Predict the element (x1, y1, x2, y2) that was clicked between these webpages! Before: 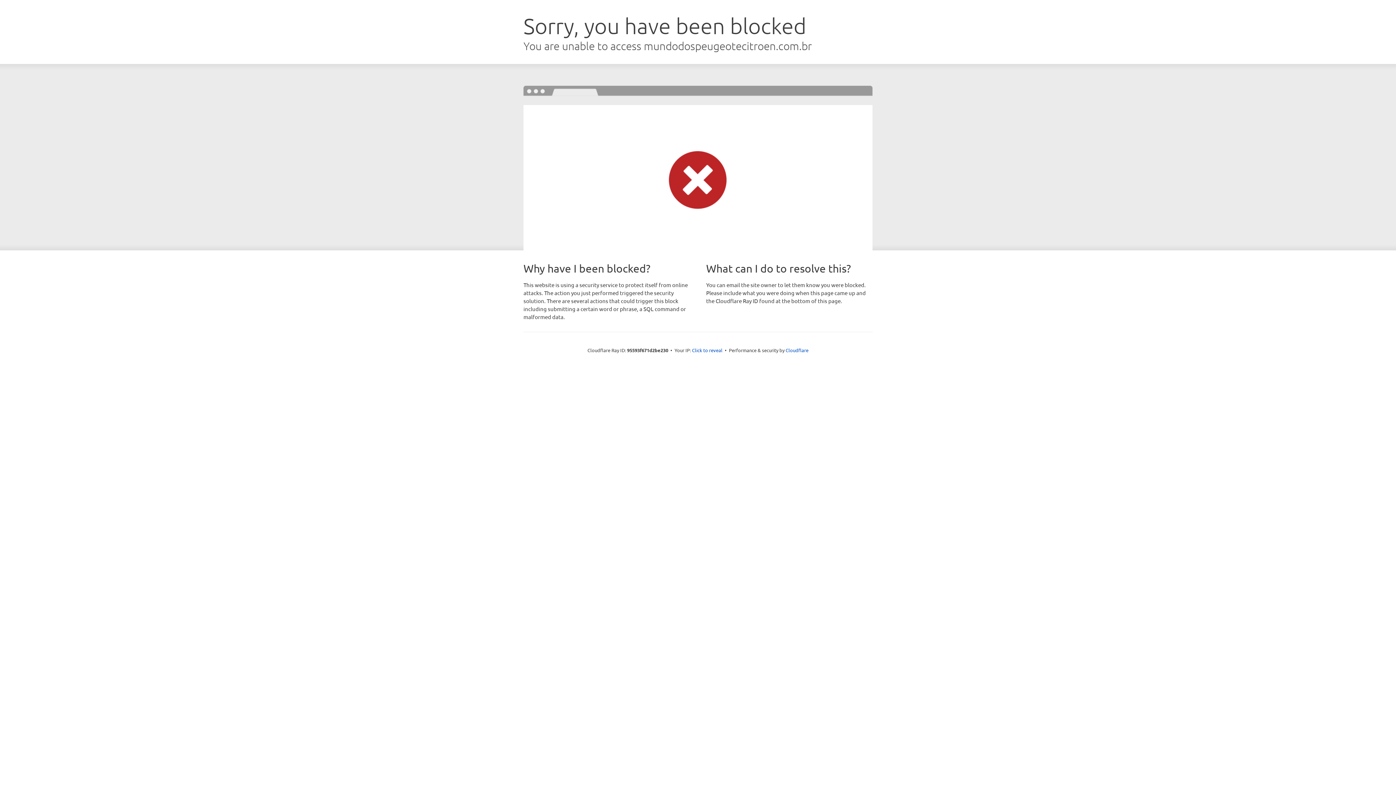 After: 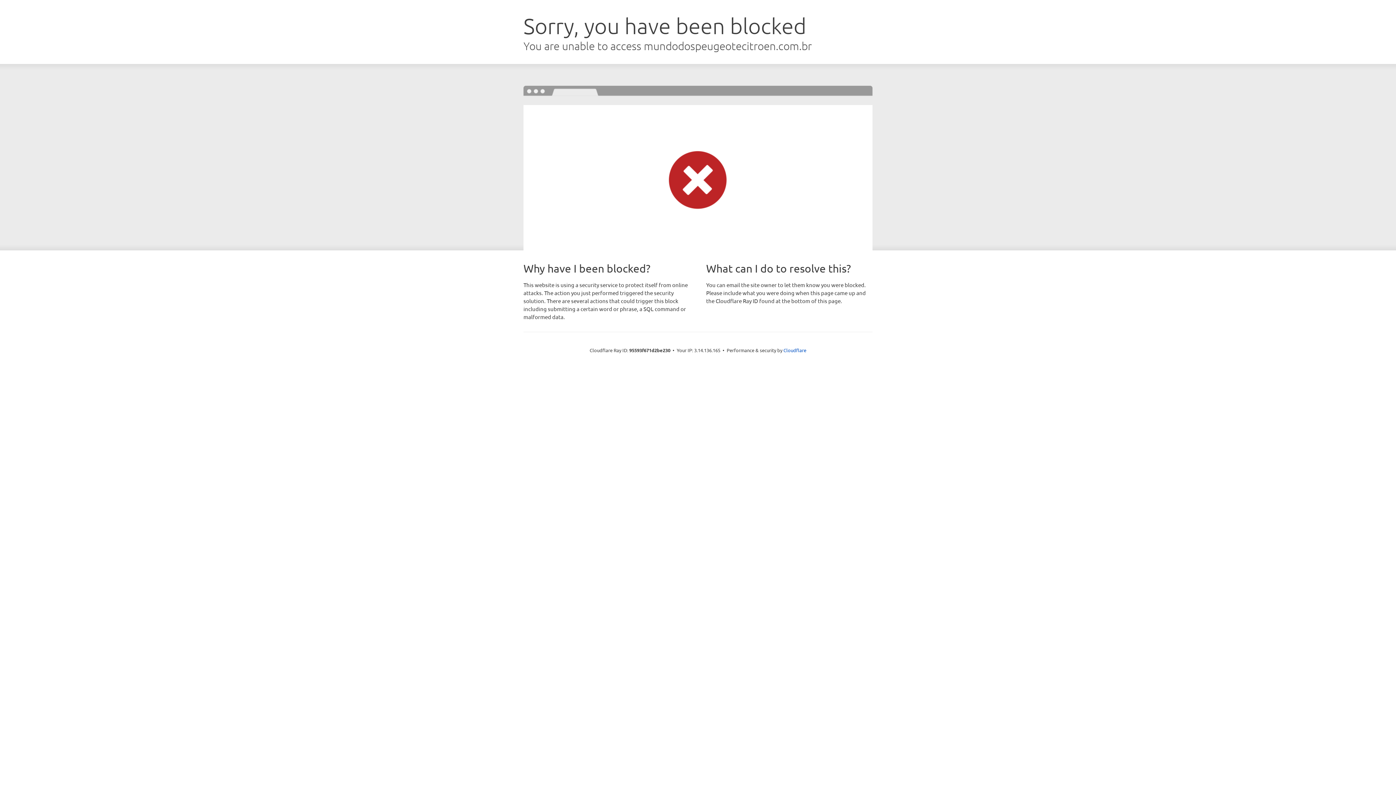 Action: bbox: (692, 346, 722, 353) label: Click to reveal